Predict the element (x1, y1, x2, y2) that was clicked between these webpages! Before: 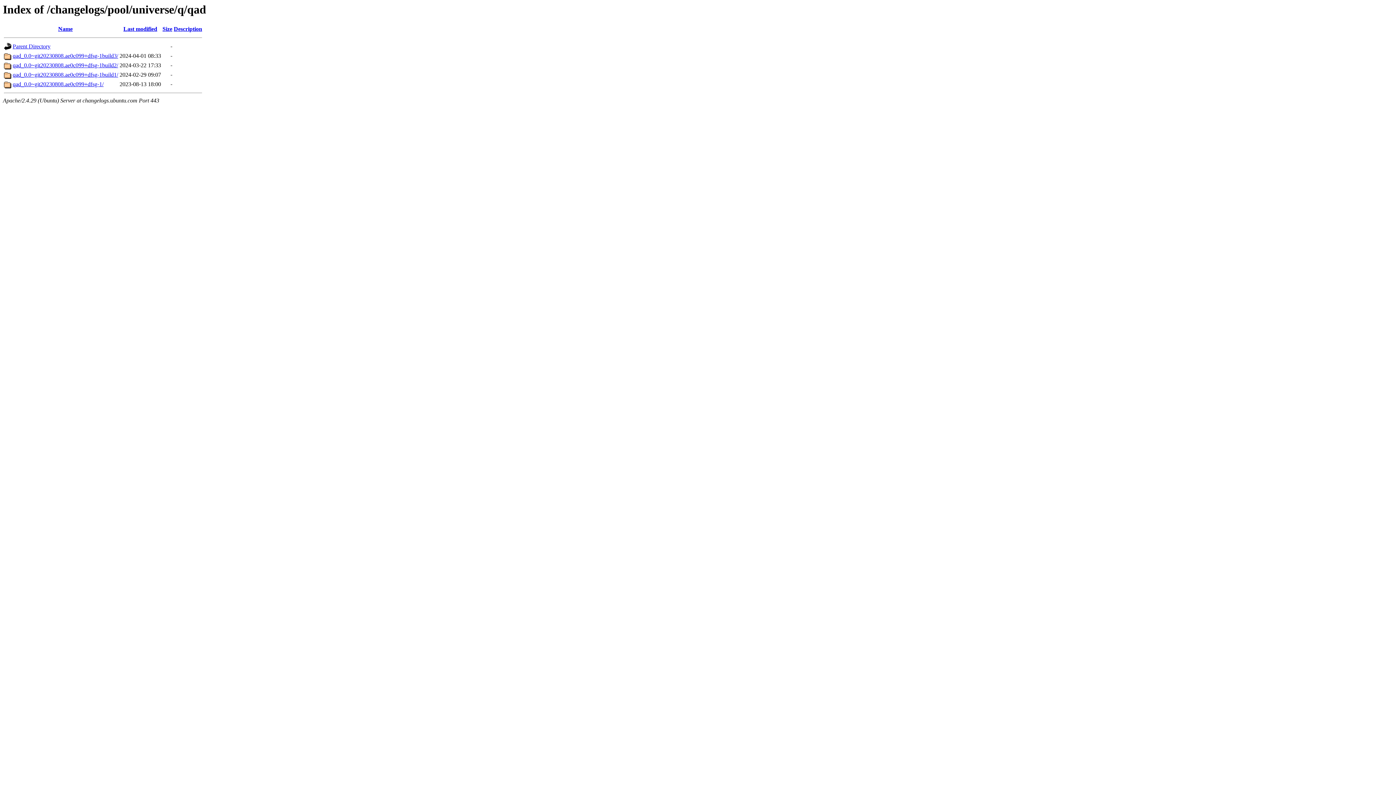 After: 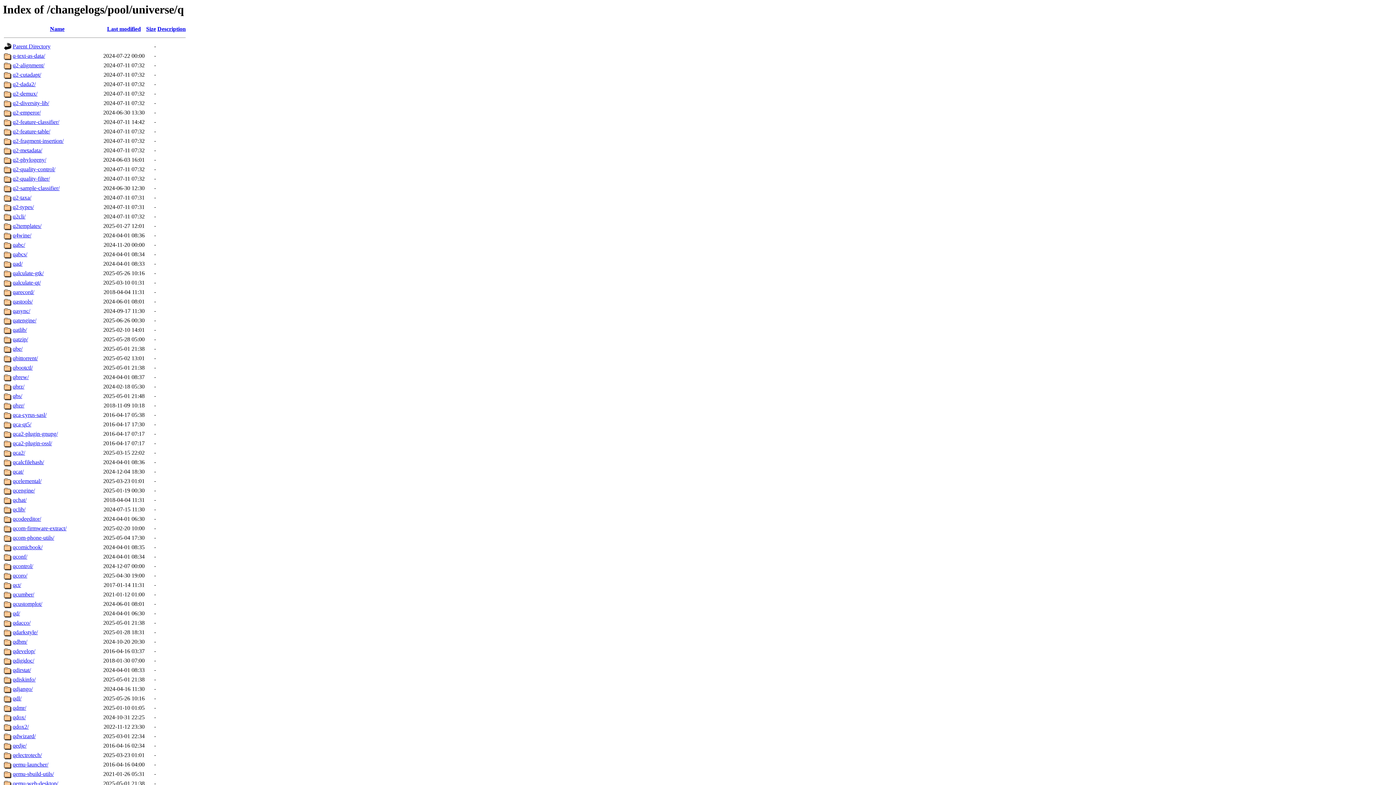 Action: label: Parent Directory bbox: (12, 43, 50, 49)